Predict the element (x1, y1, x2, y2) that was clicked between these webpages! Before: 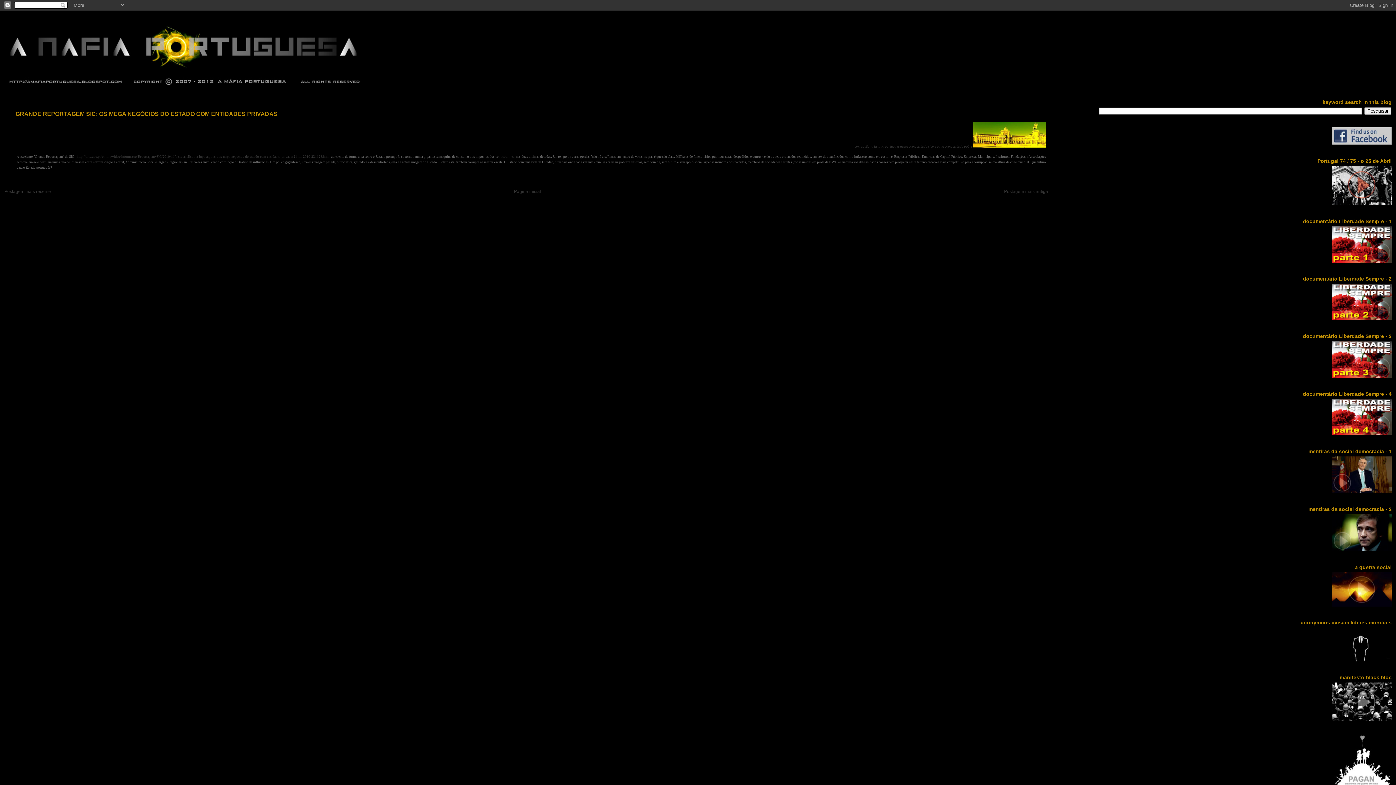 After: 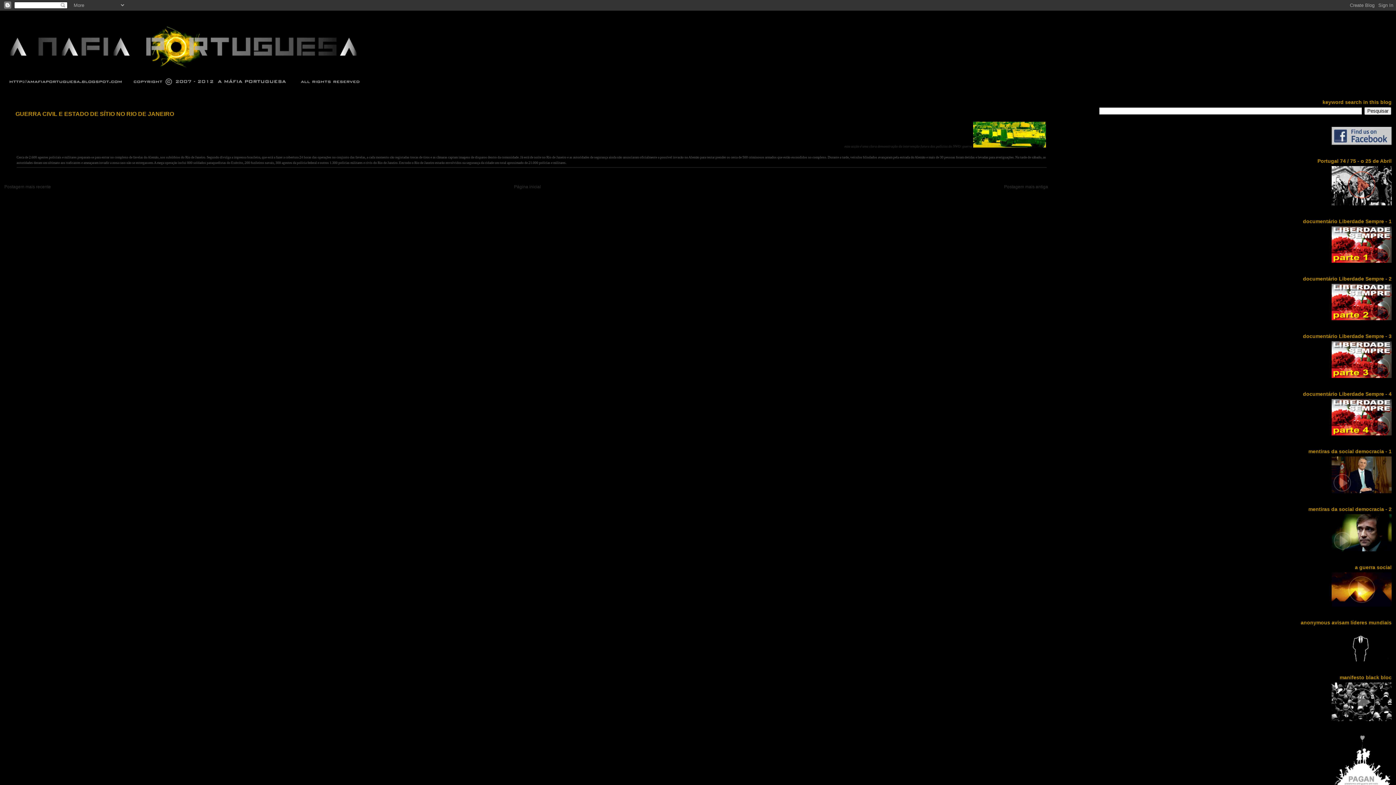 Action: bbox: (4, 188, 50, 194) label: Postagem mais recente